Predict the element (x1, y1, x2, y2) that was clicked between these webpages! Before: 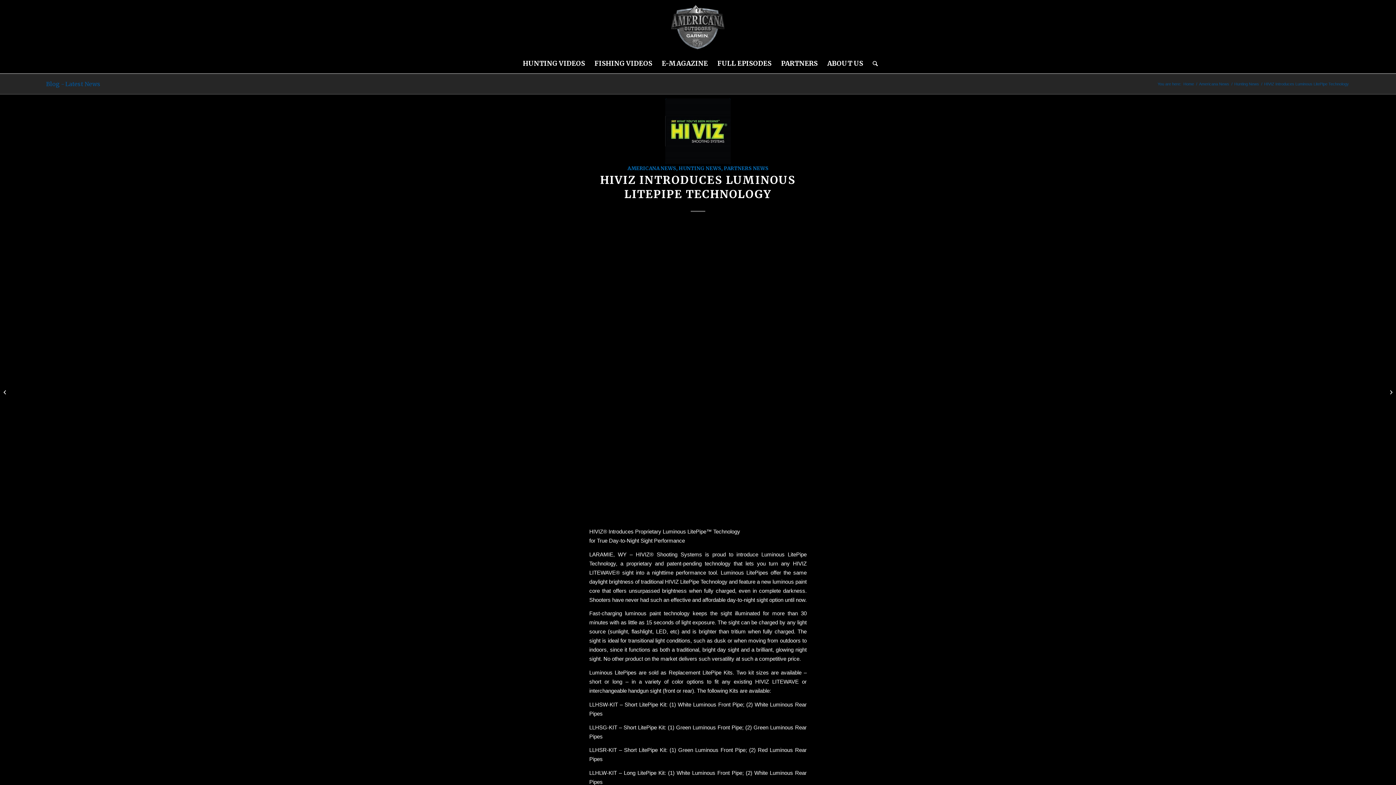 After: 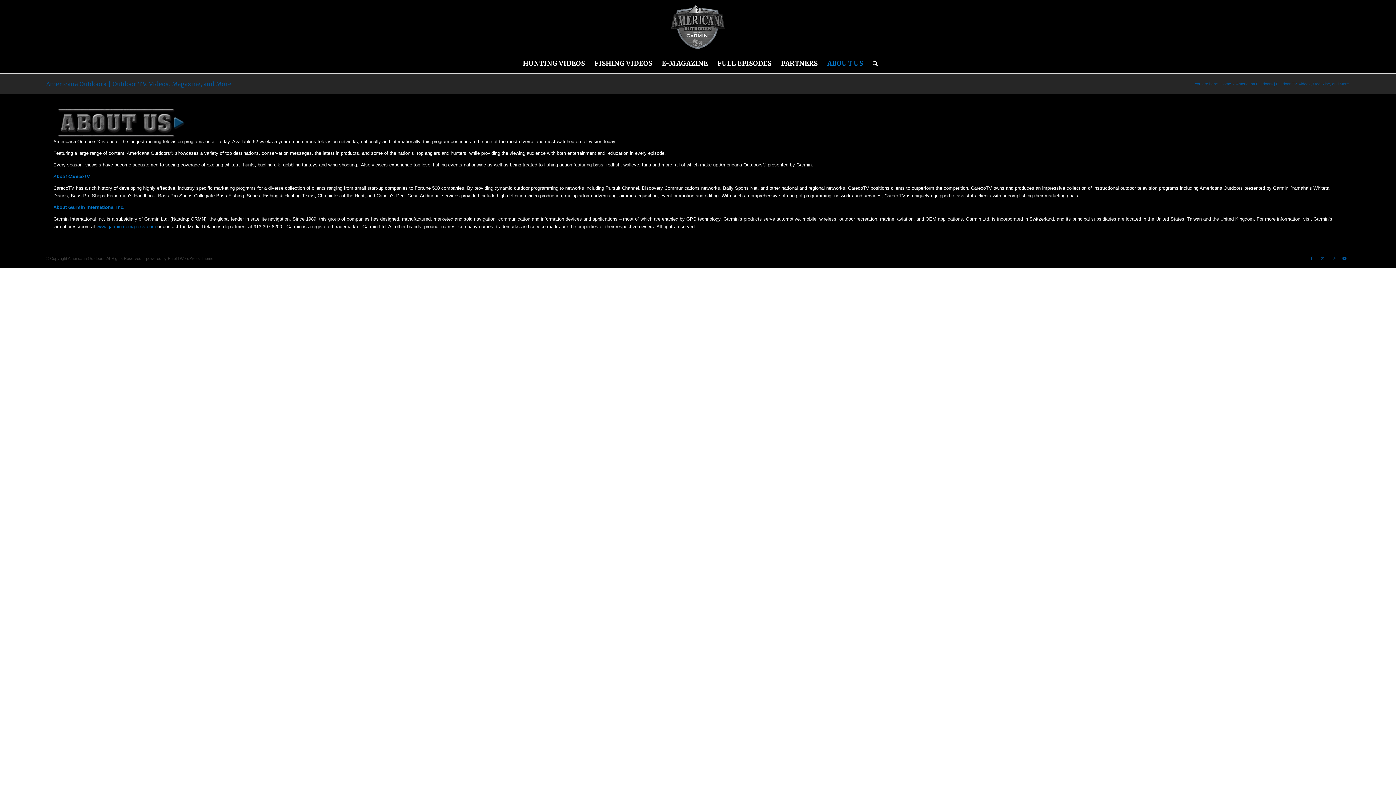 Action: label: ABOUT US bbox: (822, 54, 868, 72)